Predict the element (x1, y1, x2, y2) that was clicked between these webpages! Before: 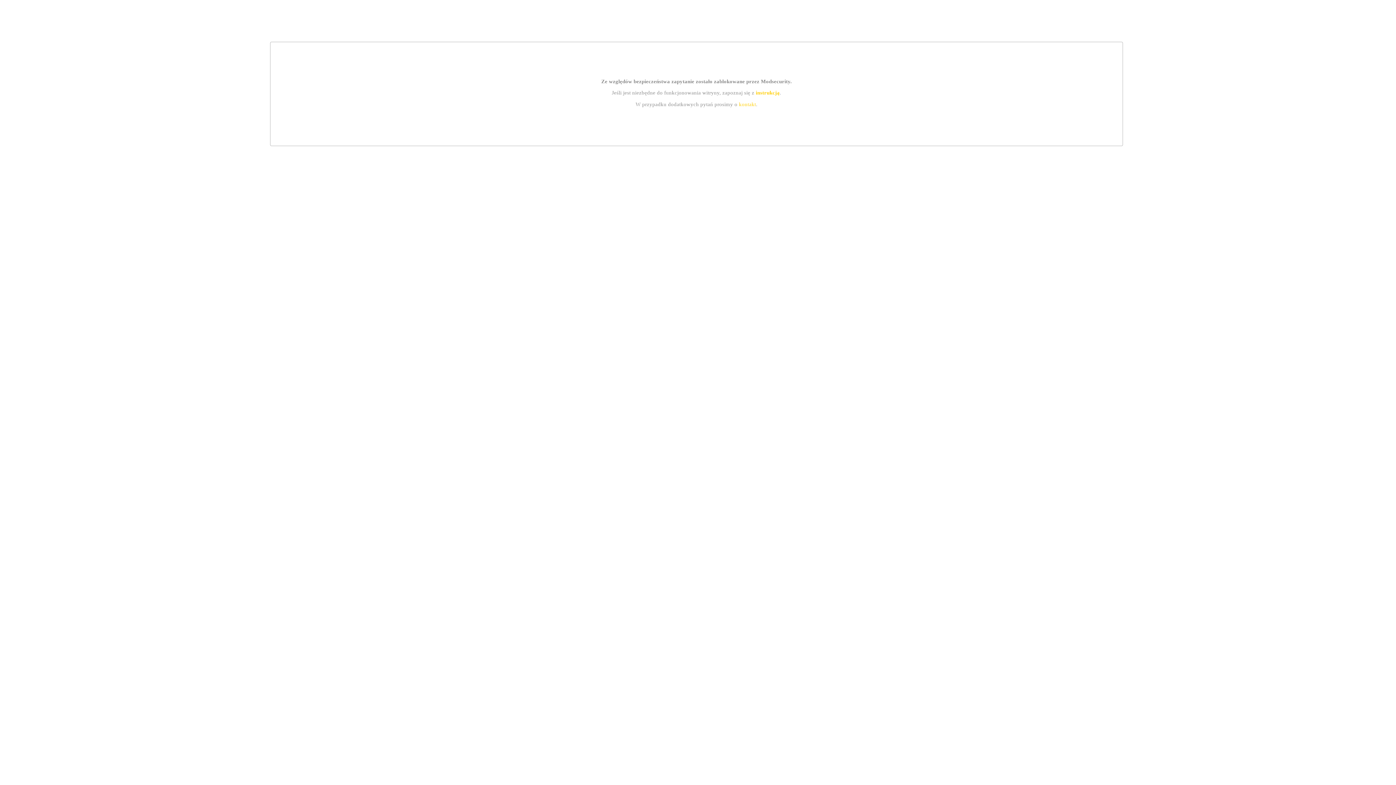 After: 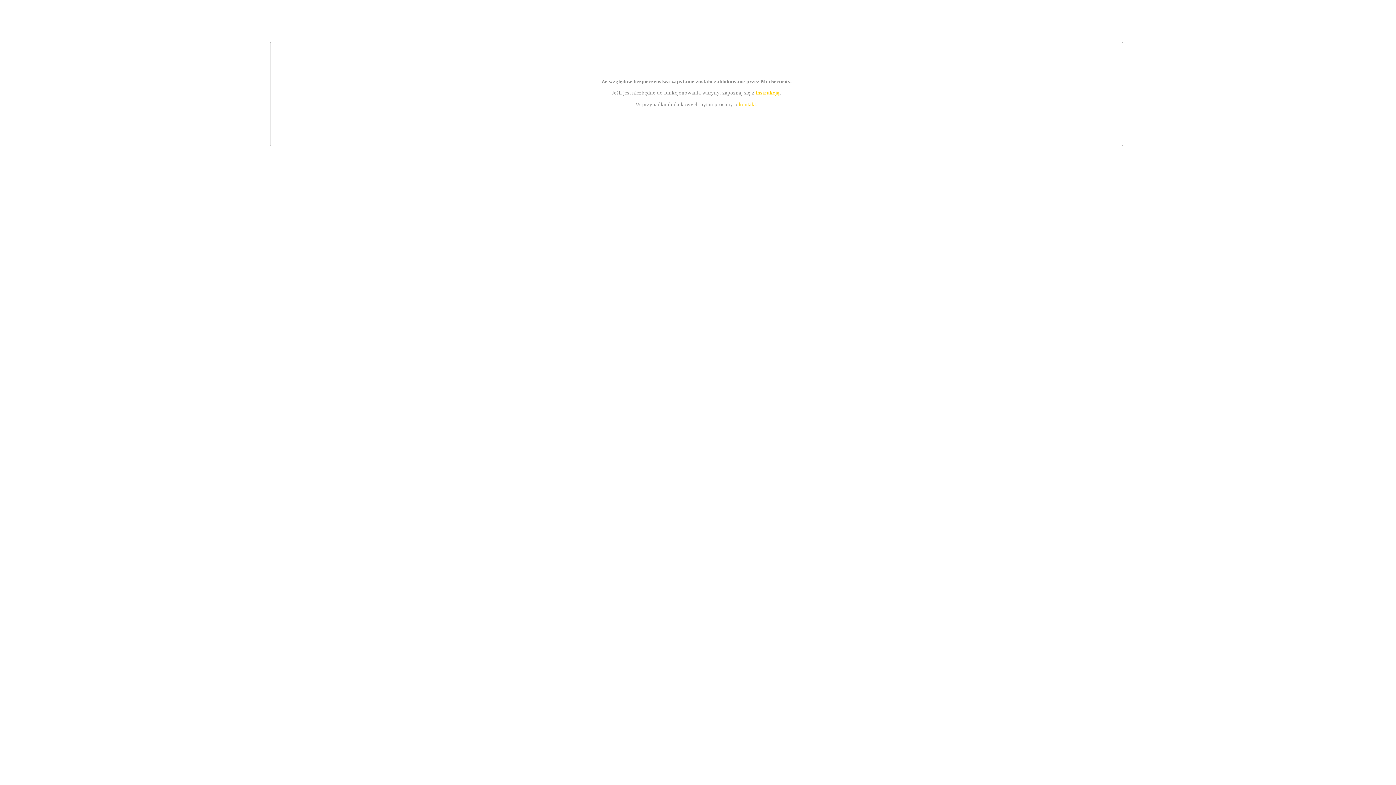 Action: bbox: (755, 89, 779, 95) label: instrukcją